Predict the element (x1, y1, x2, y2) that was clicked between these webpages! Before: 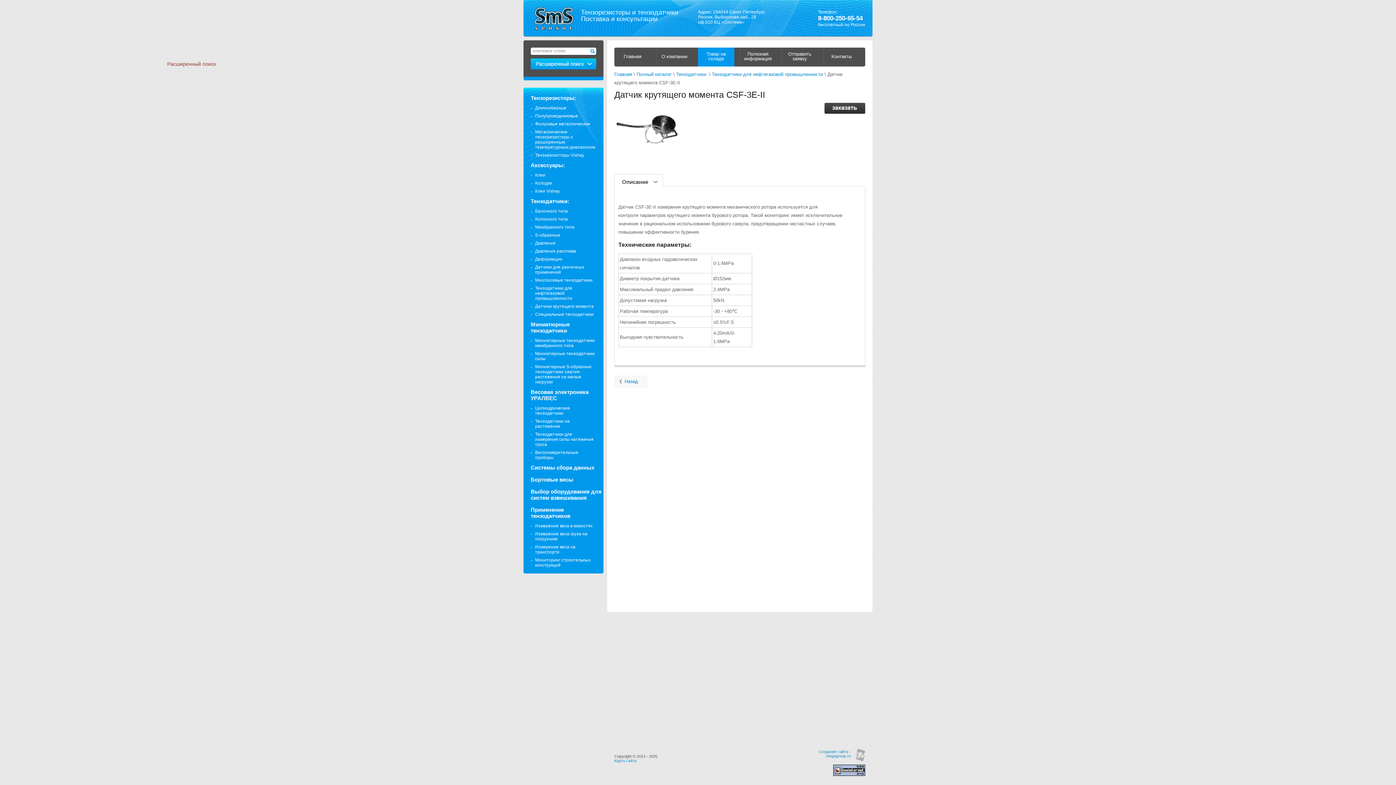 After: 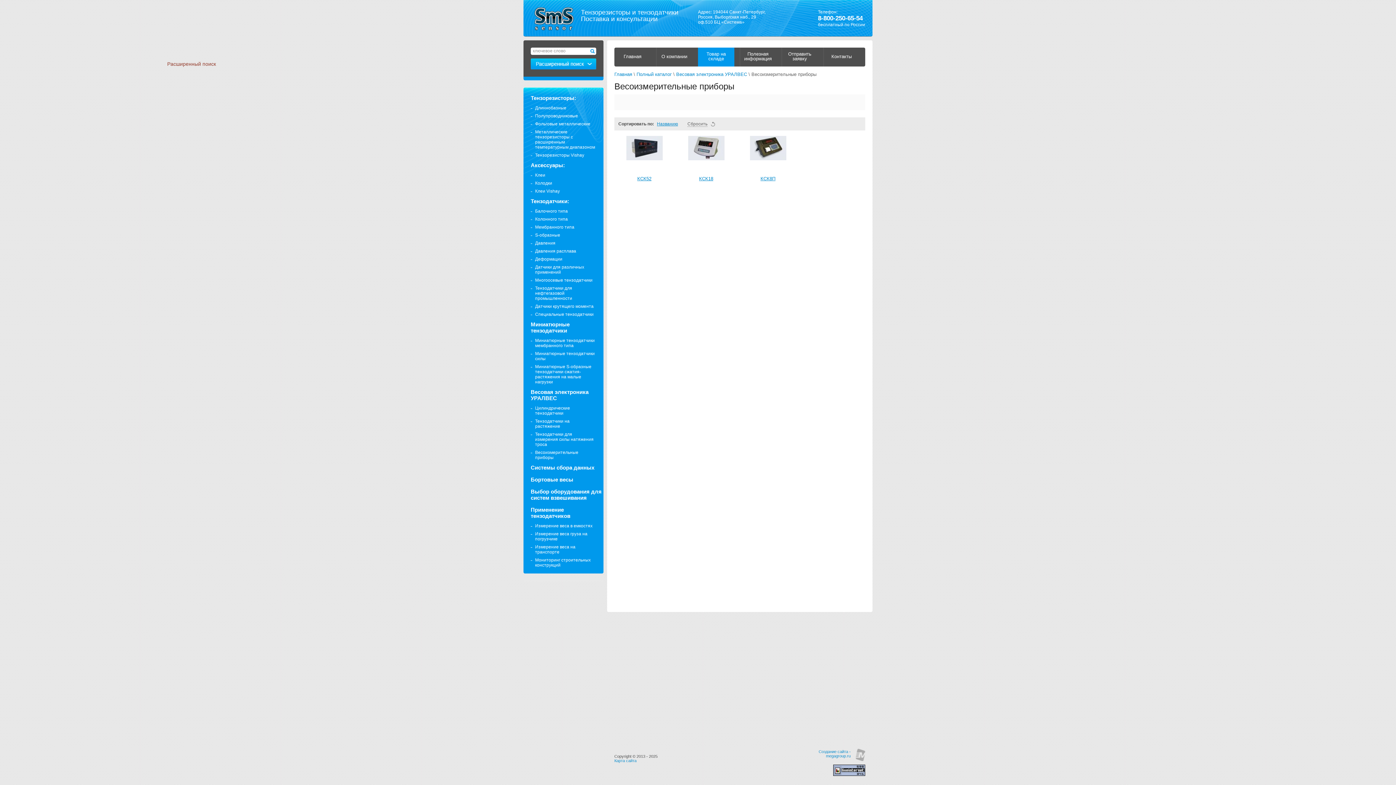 Action: bbox: (530, 448, 595, 461) label: Весоизмерительные приборы